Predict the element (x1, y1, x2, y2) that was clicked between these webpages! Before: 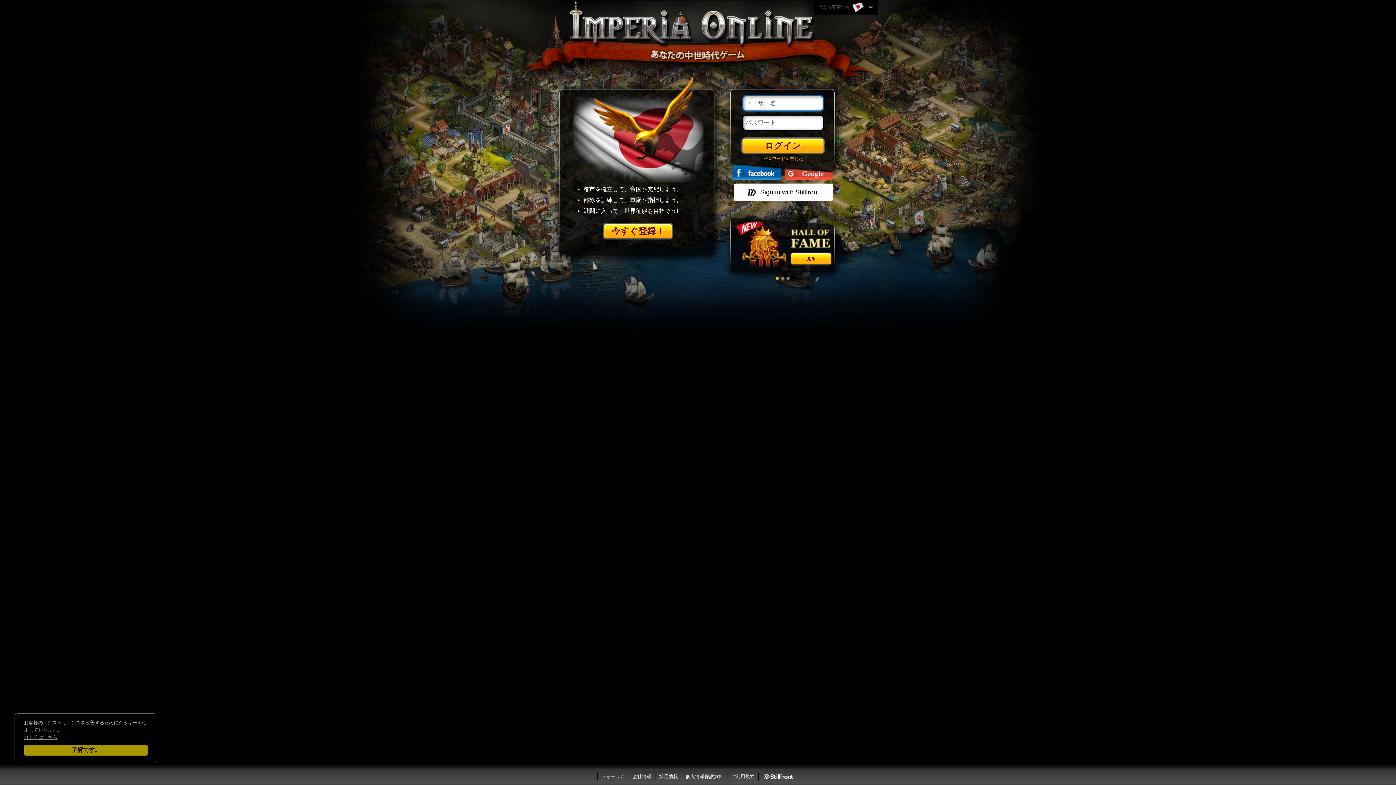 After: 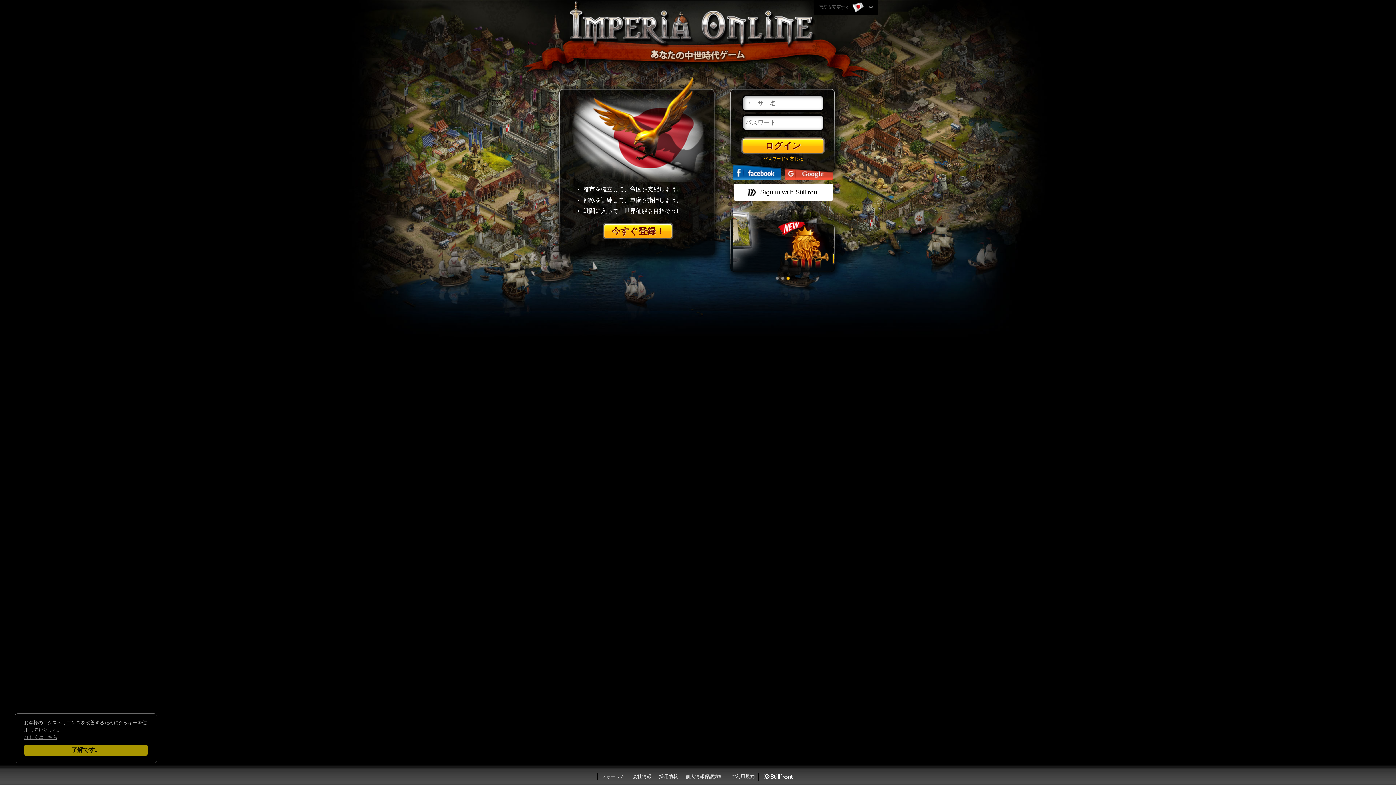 Action: bbox: (758, 773, 798, 781)